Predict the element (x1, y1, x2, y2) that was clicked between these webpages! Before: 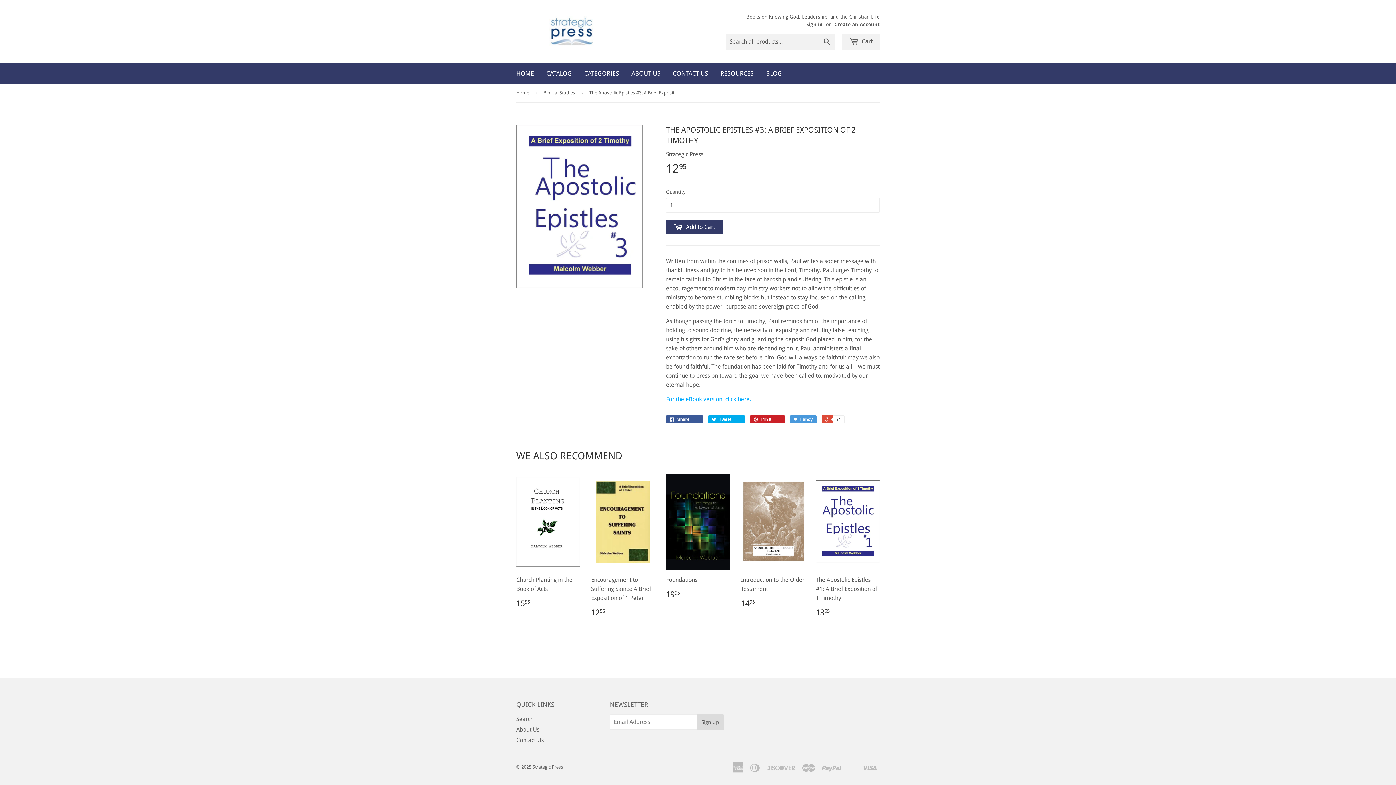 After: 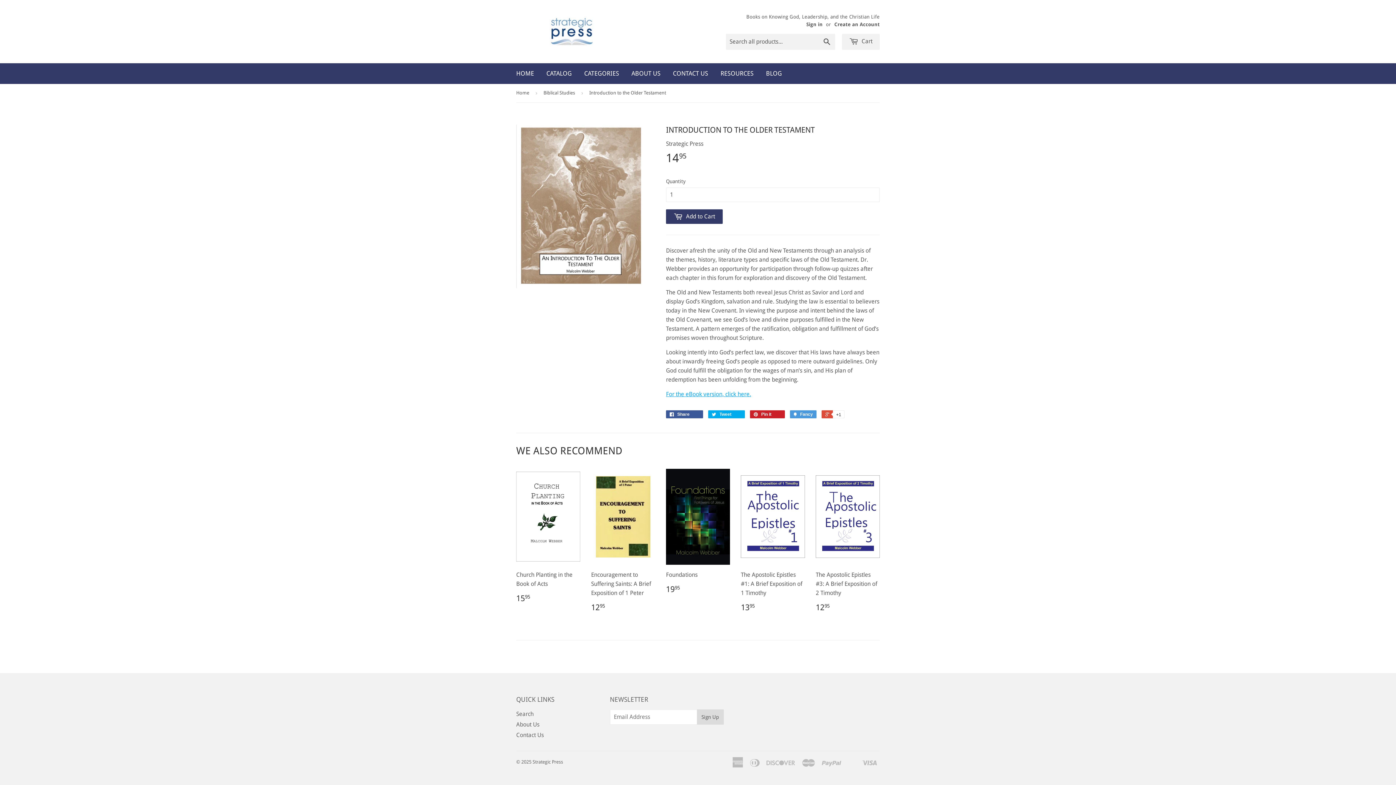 Action: label: Introduction to the Older Testament

1495 bbox: (741, 474, 805, 614)